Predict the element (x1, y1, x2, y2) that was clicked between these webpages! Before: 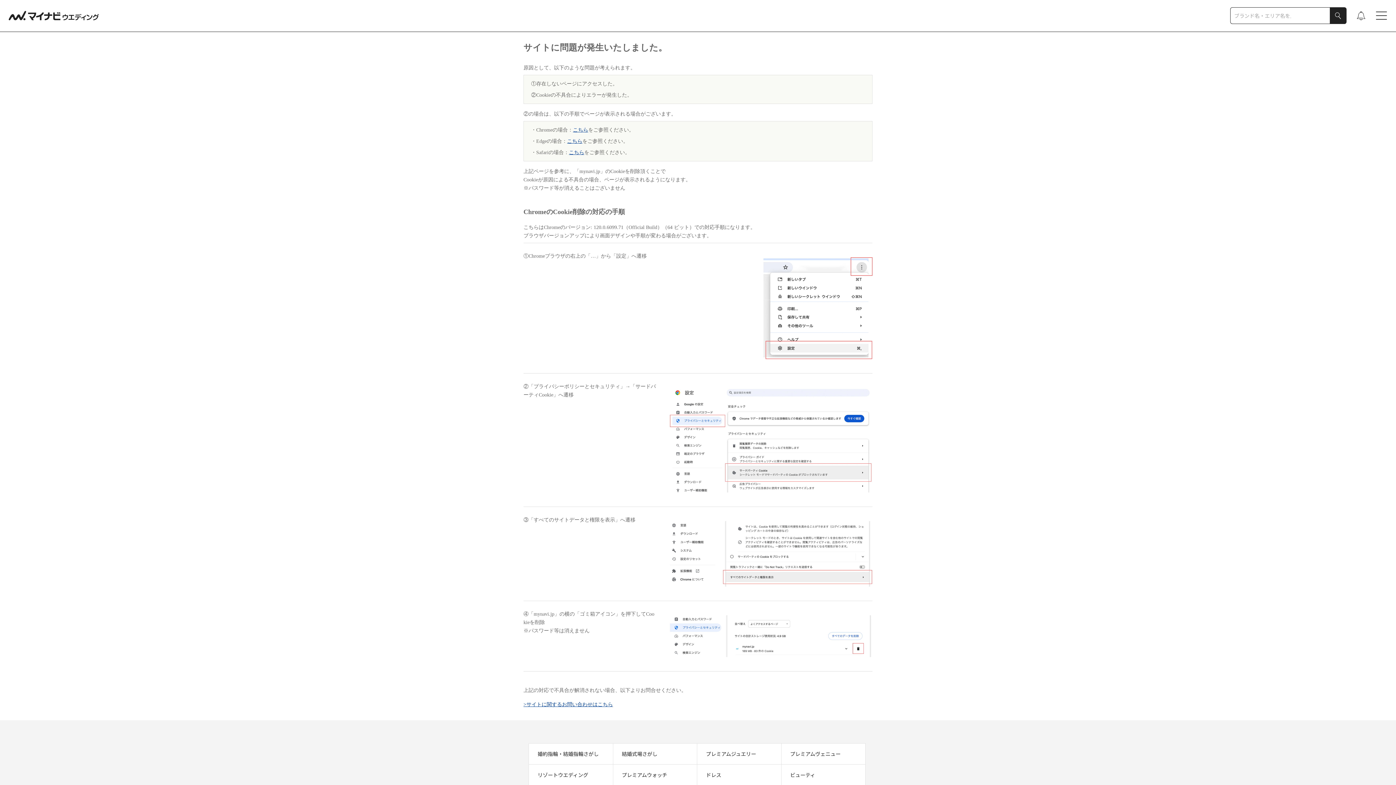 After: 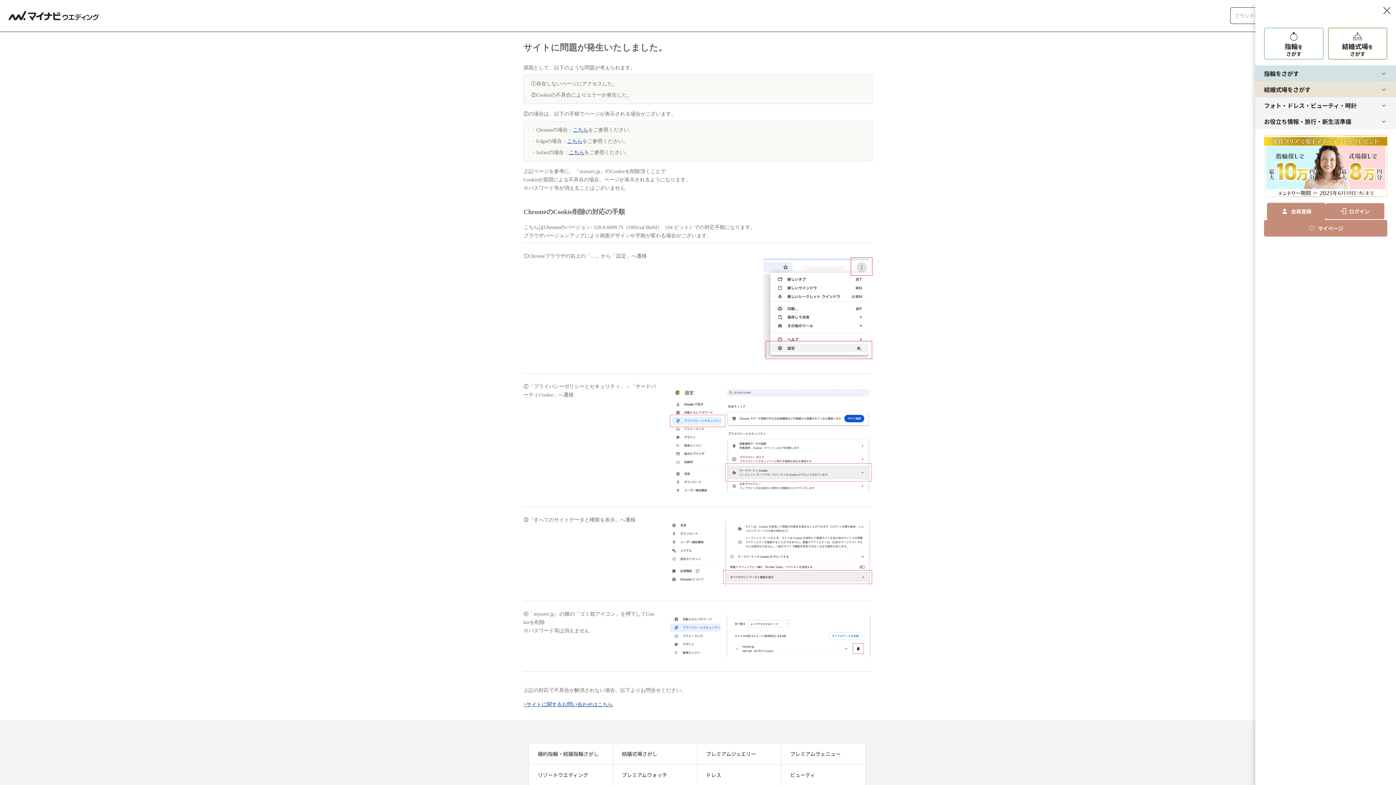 Action: bbox: (1376, 9, 1387, 21)